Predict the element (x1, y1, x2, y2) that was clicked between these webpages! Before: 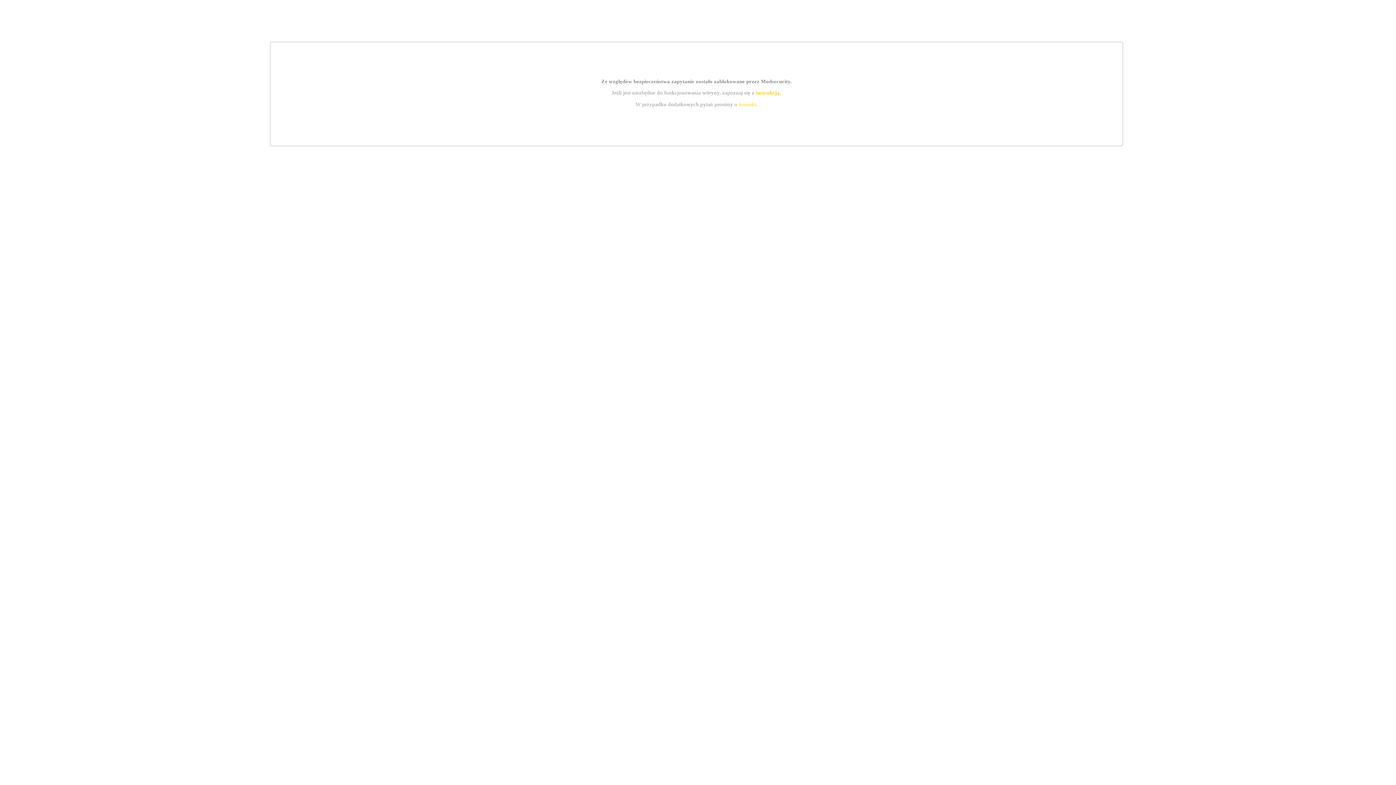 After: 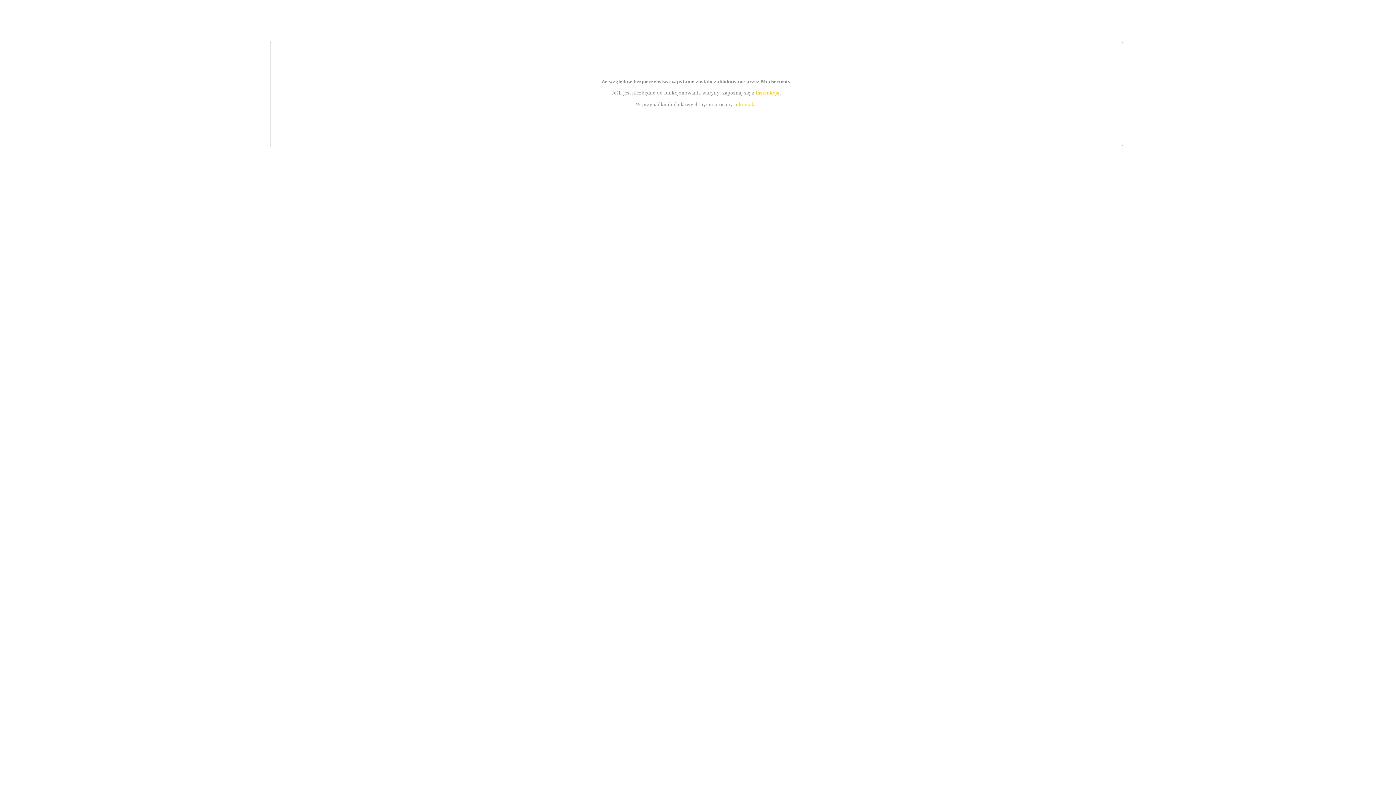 Action: bbox: (739, 101, 756, 107) label: kontakt